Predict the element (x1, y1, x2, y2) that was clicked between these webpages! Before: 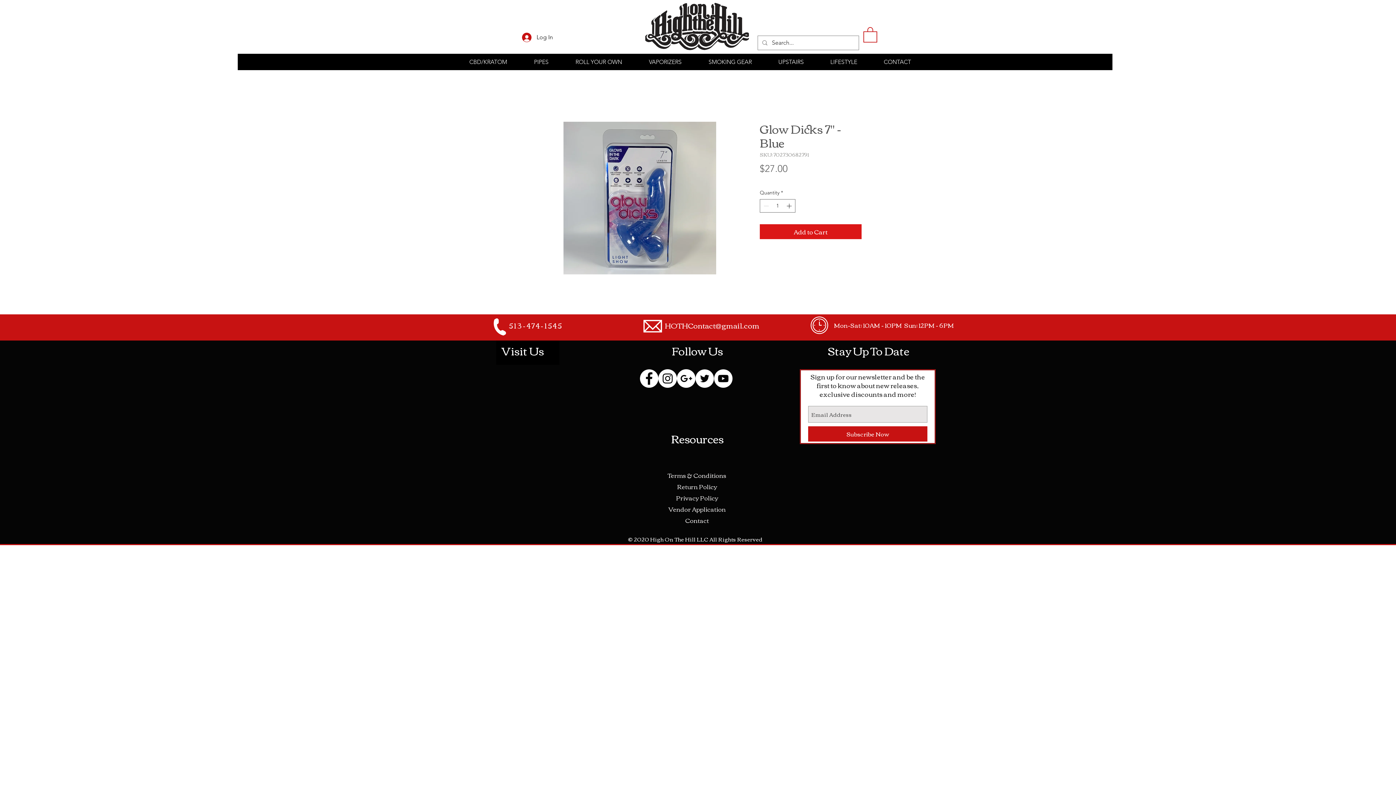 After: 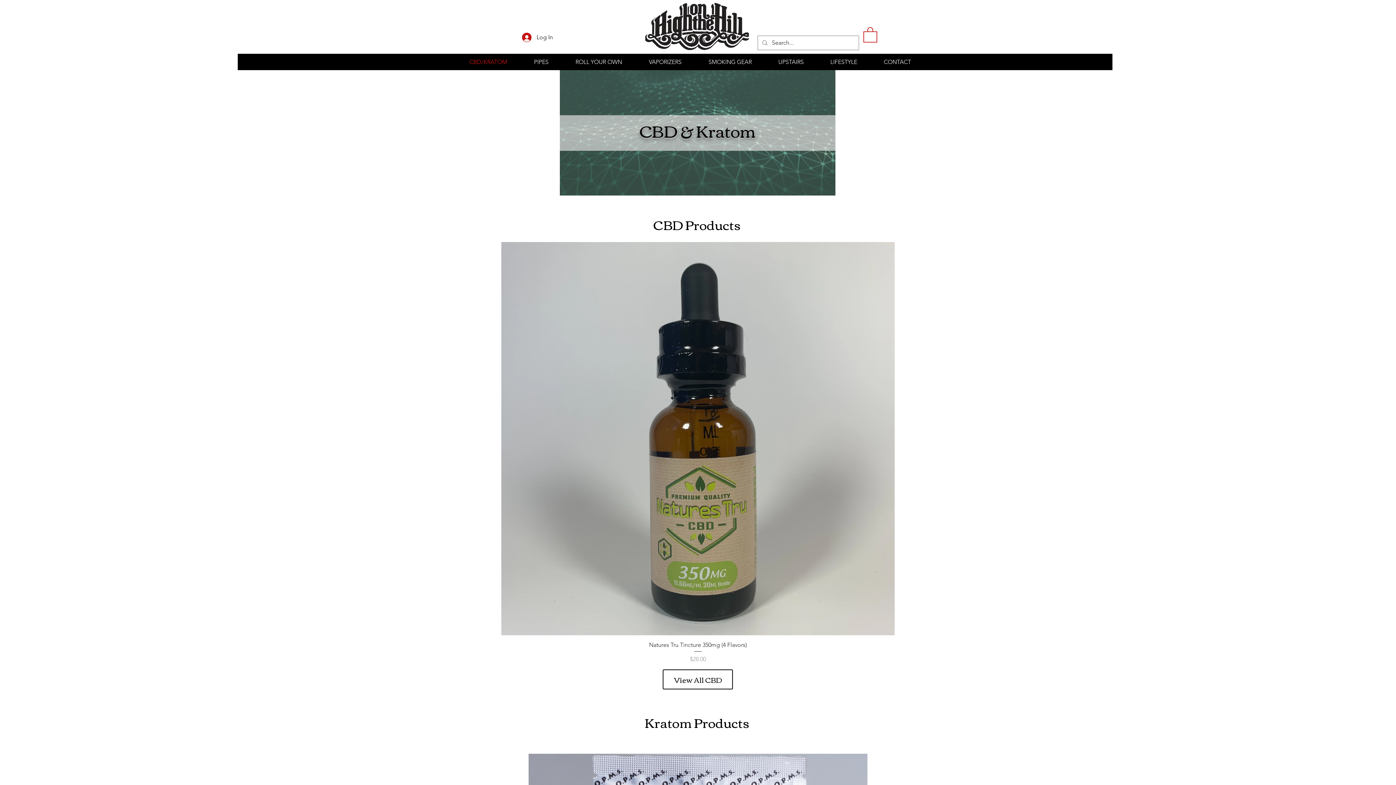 Action: label: CBD/KRATOM bbox: (464, 54, 528, 70)